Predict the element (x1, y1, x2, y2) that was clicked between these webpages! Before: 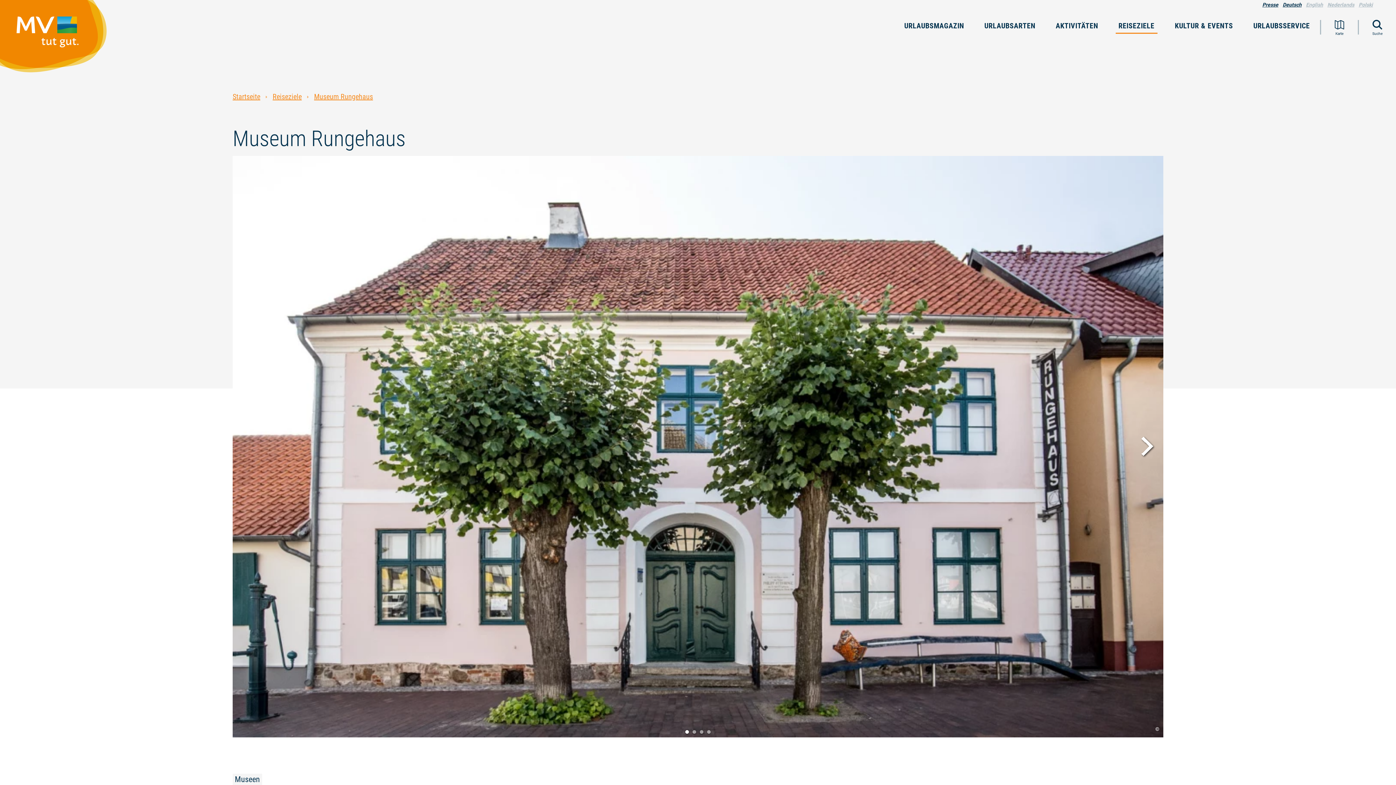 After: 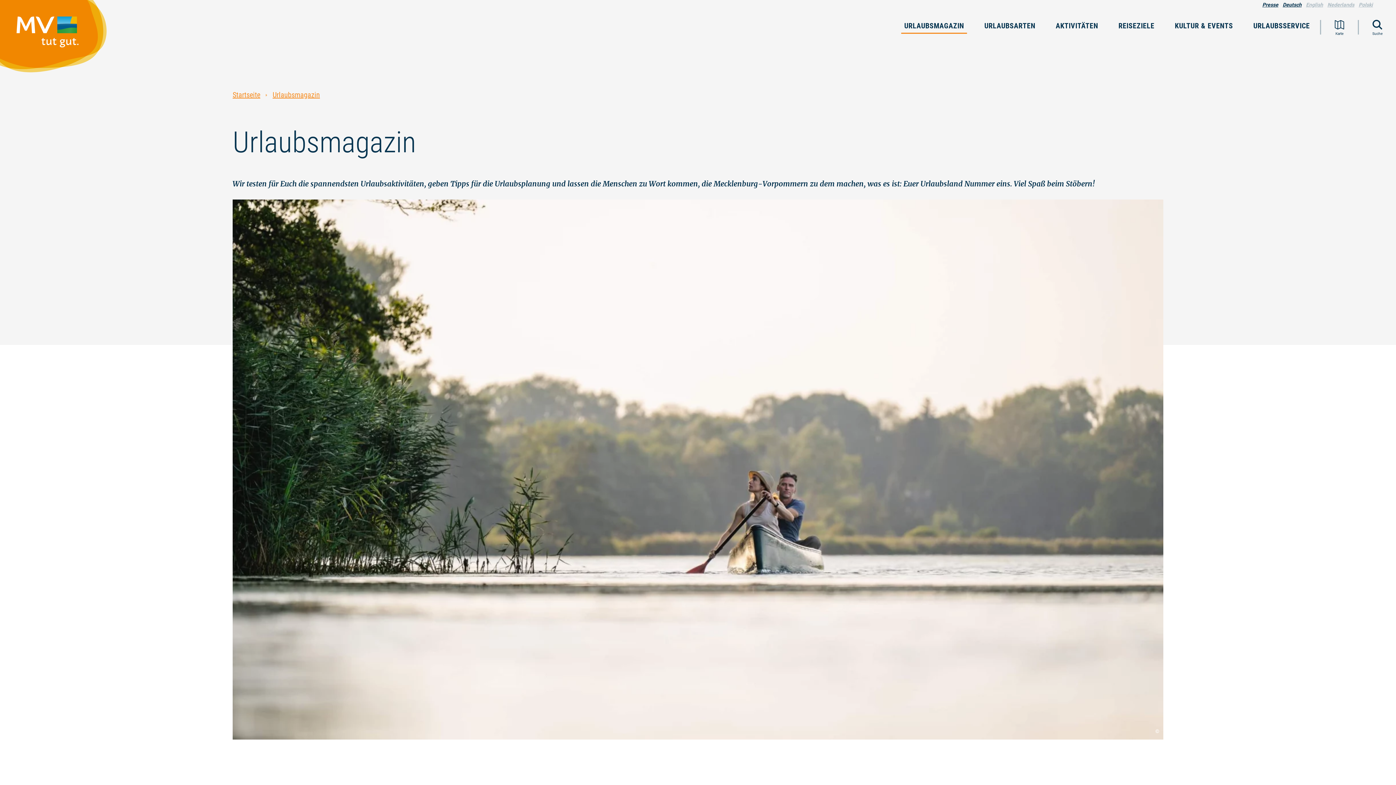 Action: label: URLAUBSMAGAZIN bbox: (901, 20, 967, 33)